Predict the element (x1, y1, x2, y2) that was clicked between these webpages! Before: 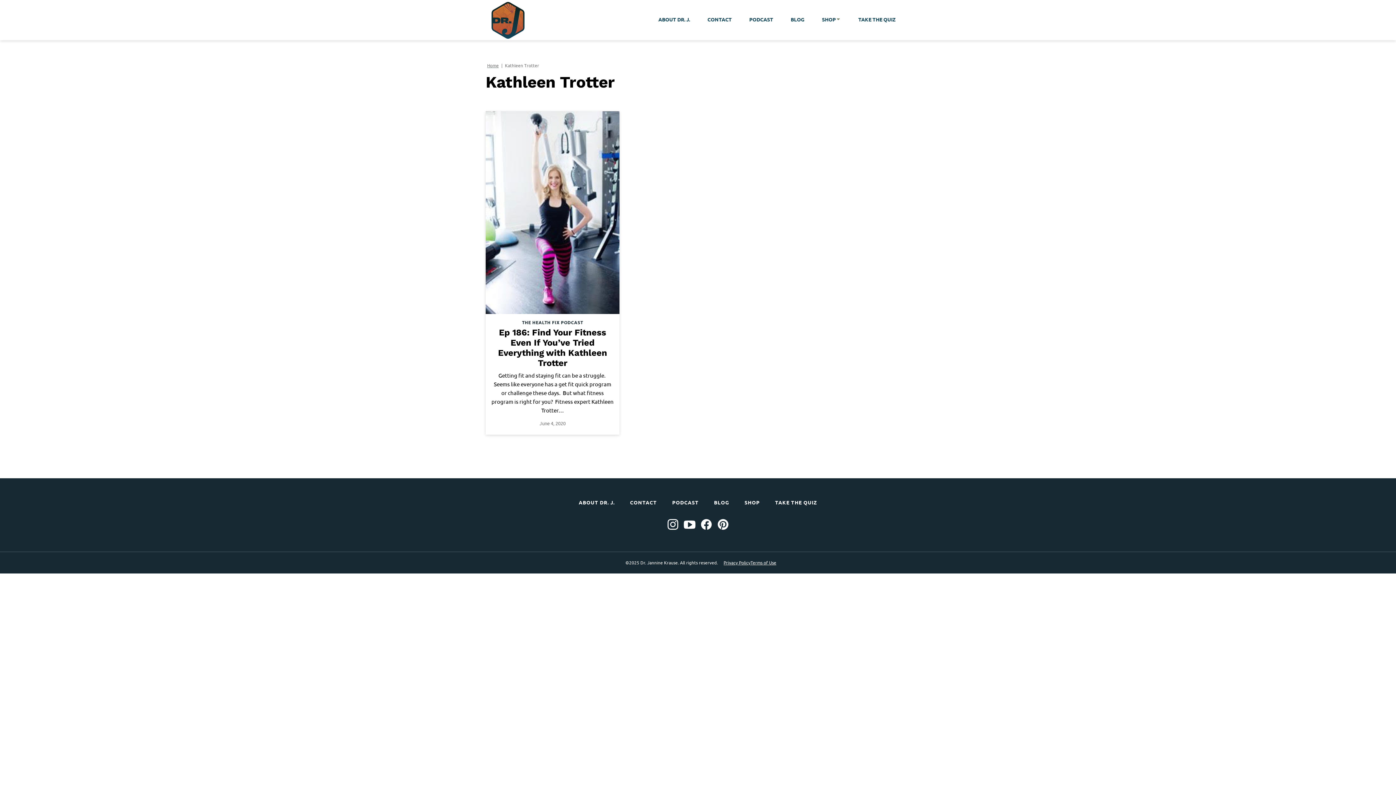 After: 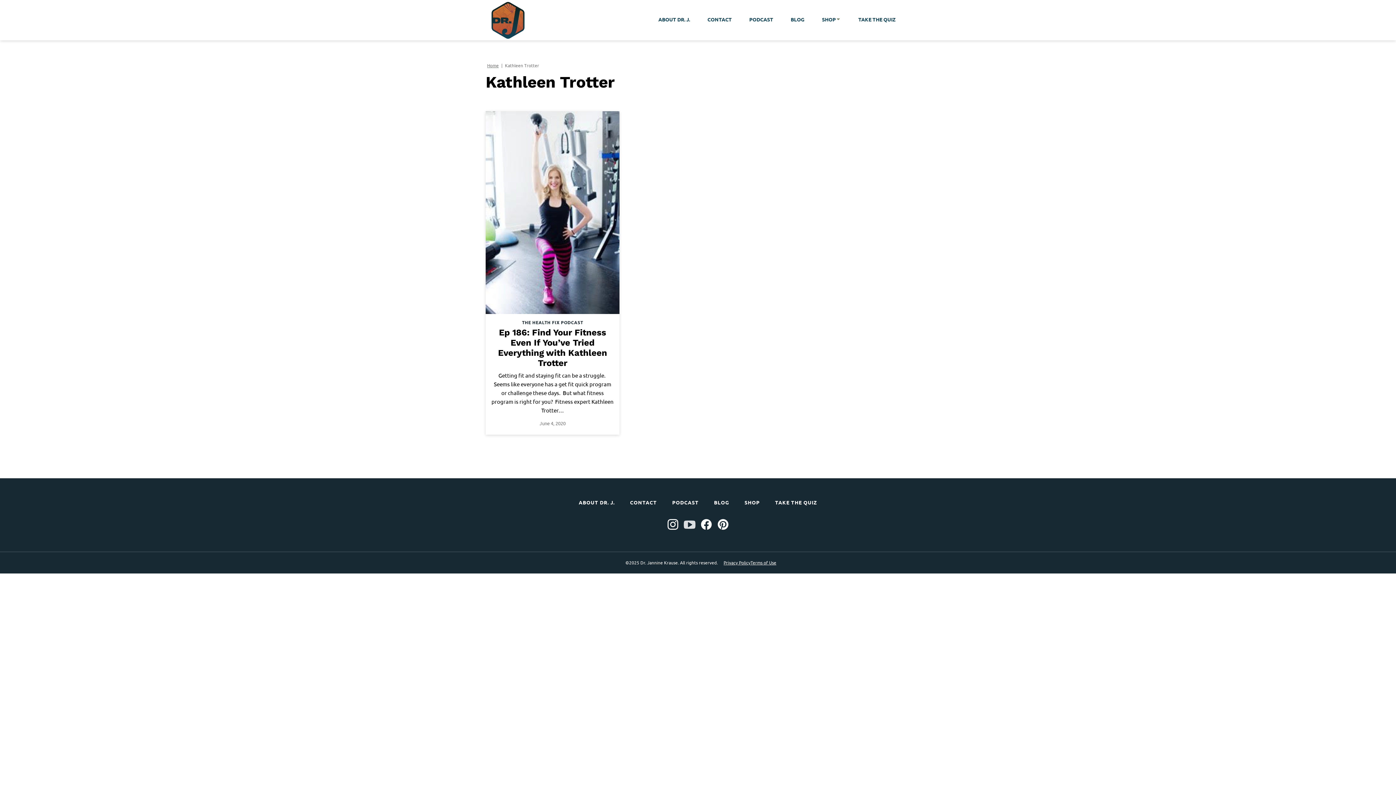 Action: bbox: (681, 516, 698, 533) label: YouTube